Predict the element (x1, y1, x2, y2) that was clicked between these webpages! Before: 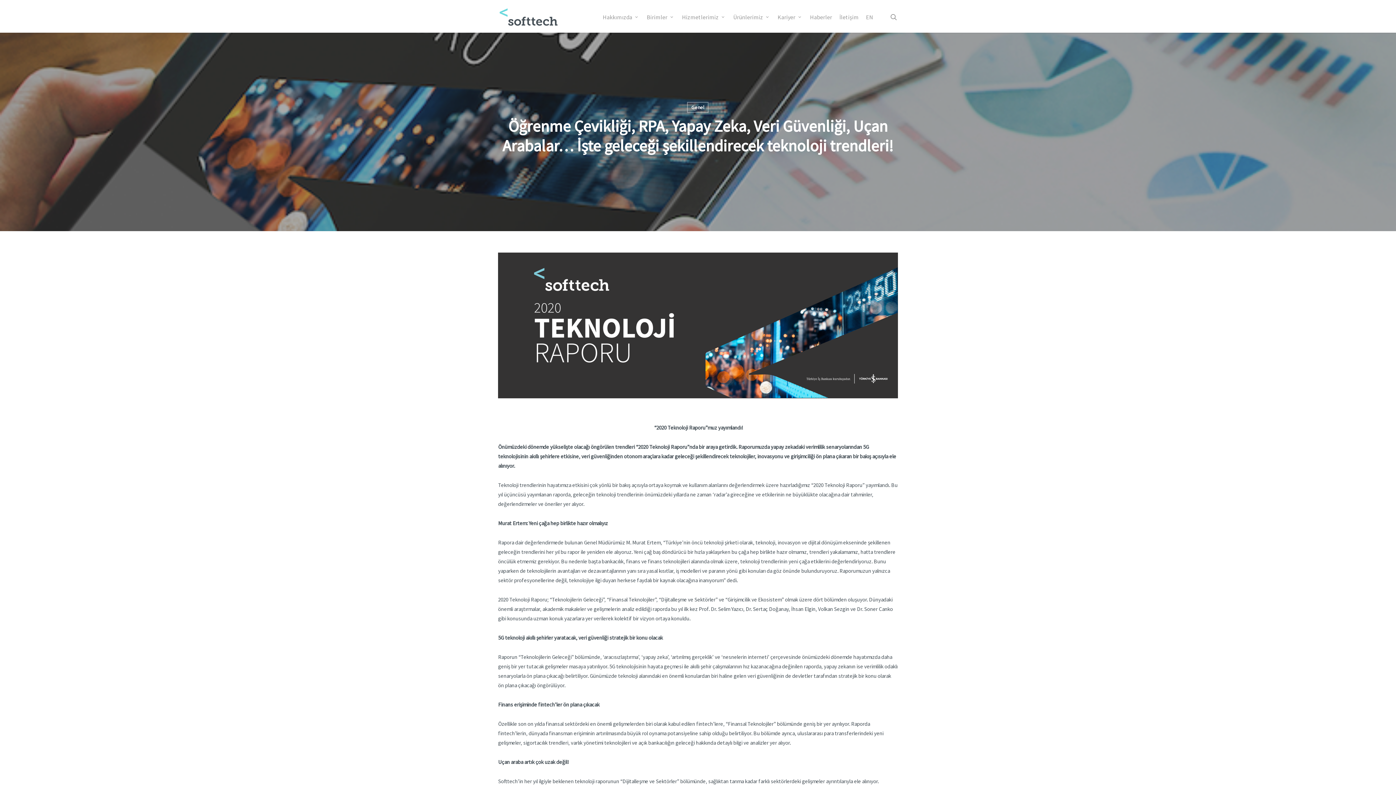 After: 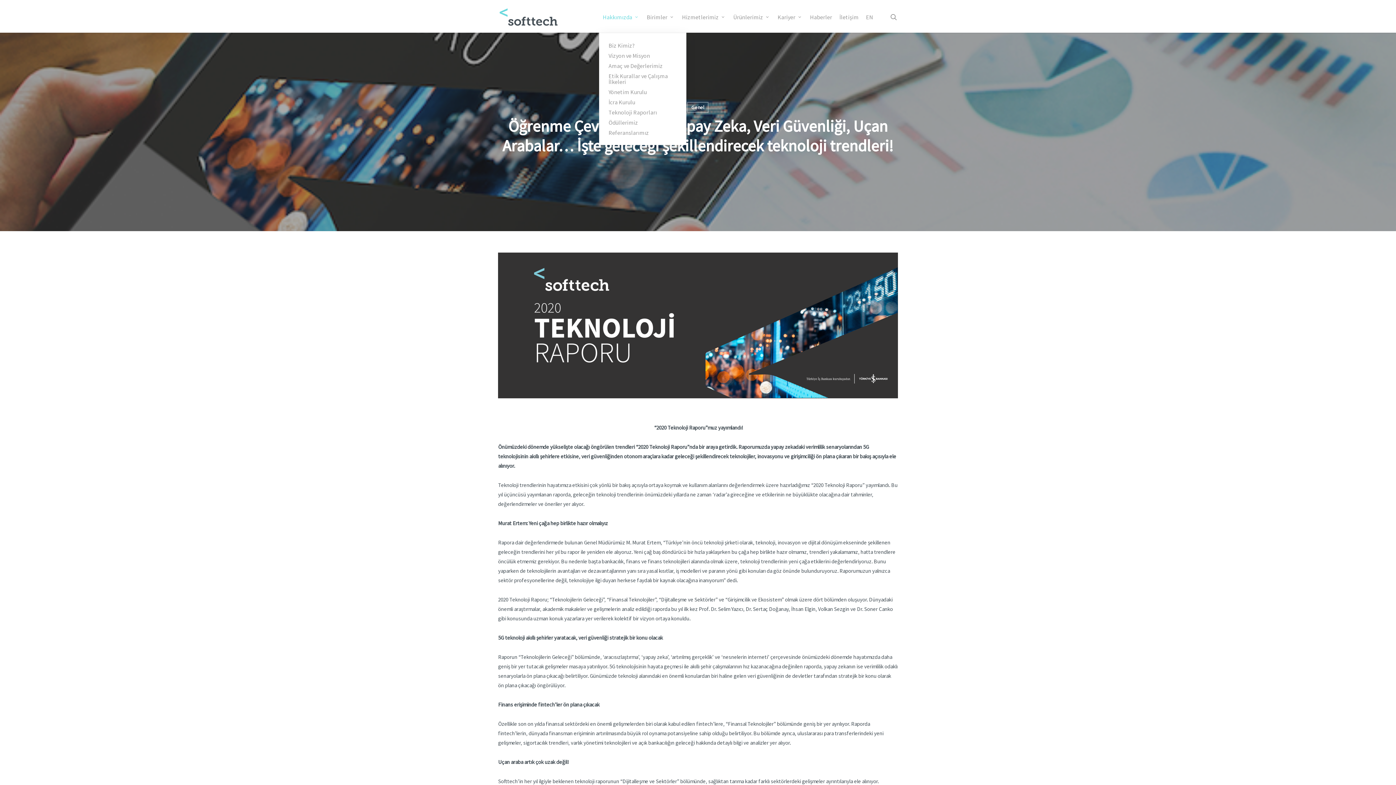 Action: bbox: (599, 14, 643, 20) label: Hakkımızda